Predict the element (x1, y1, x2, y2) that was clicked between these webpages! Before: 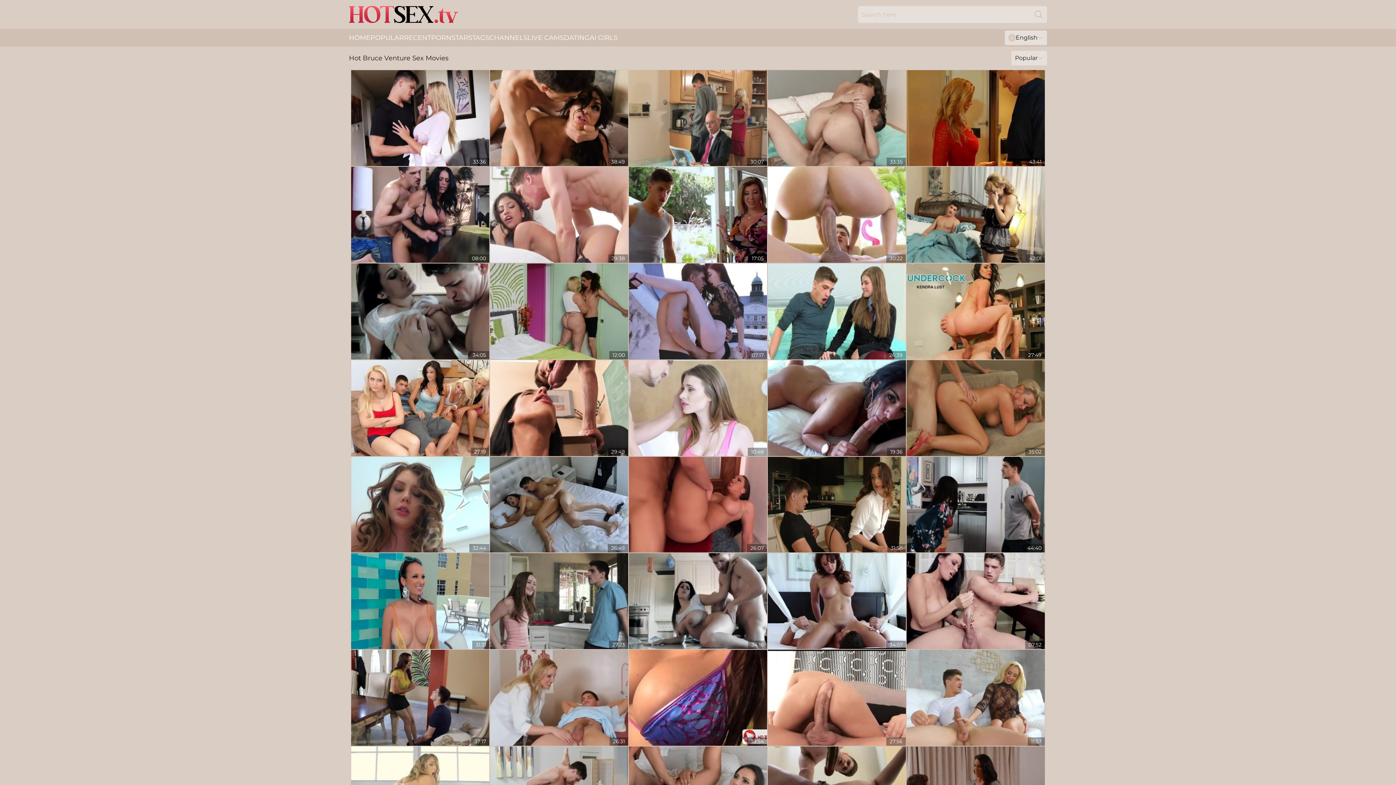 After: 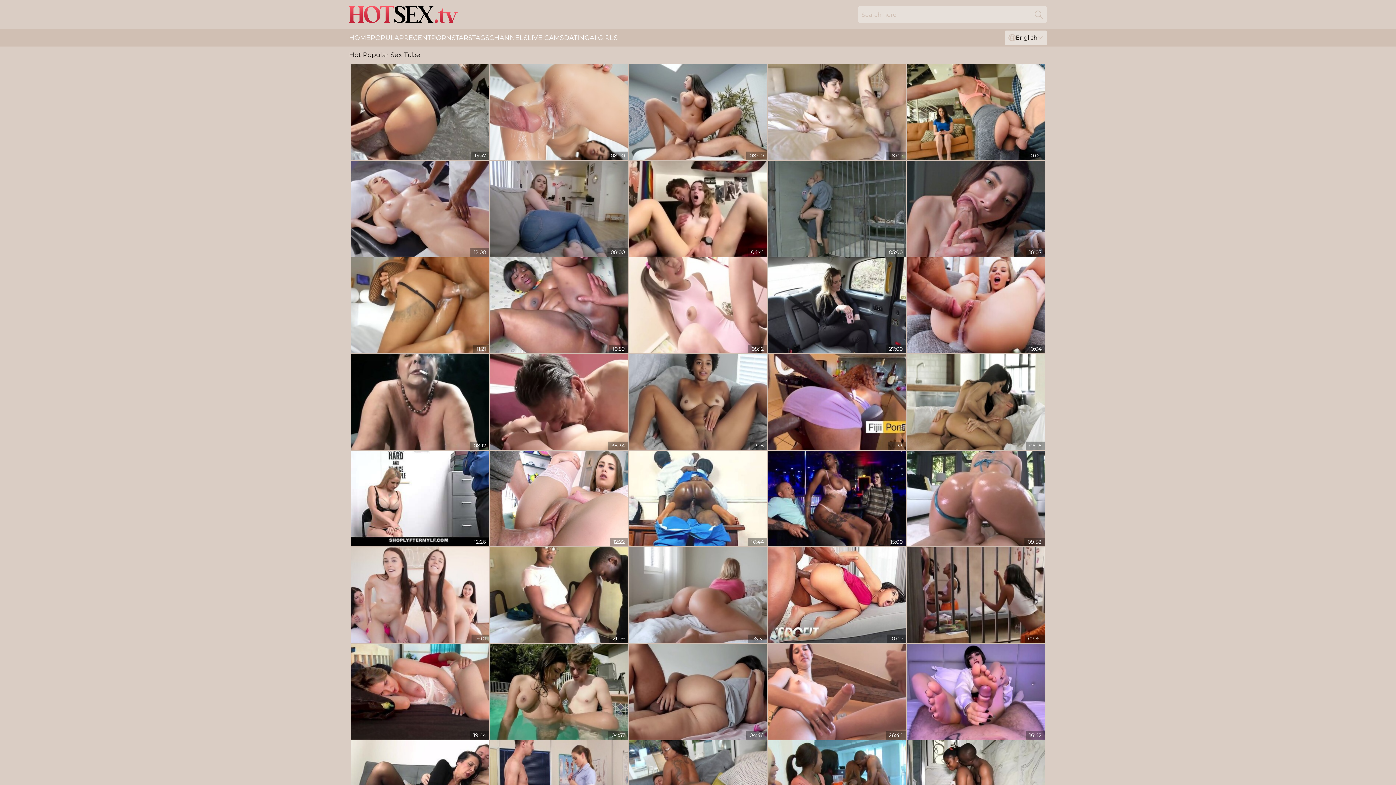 Action: bbox: (370, 29, 404, 46) label: POPULAR